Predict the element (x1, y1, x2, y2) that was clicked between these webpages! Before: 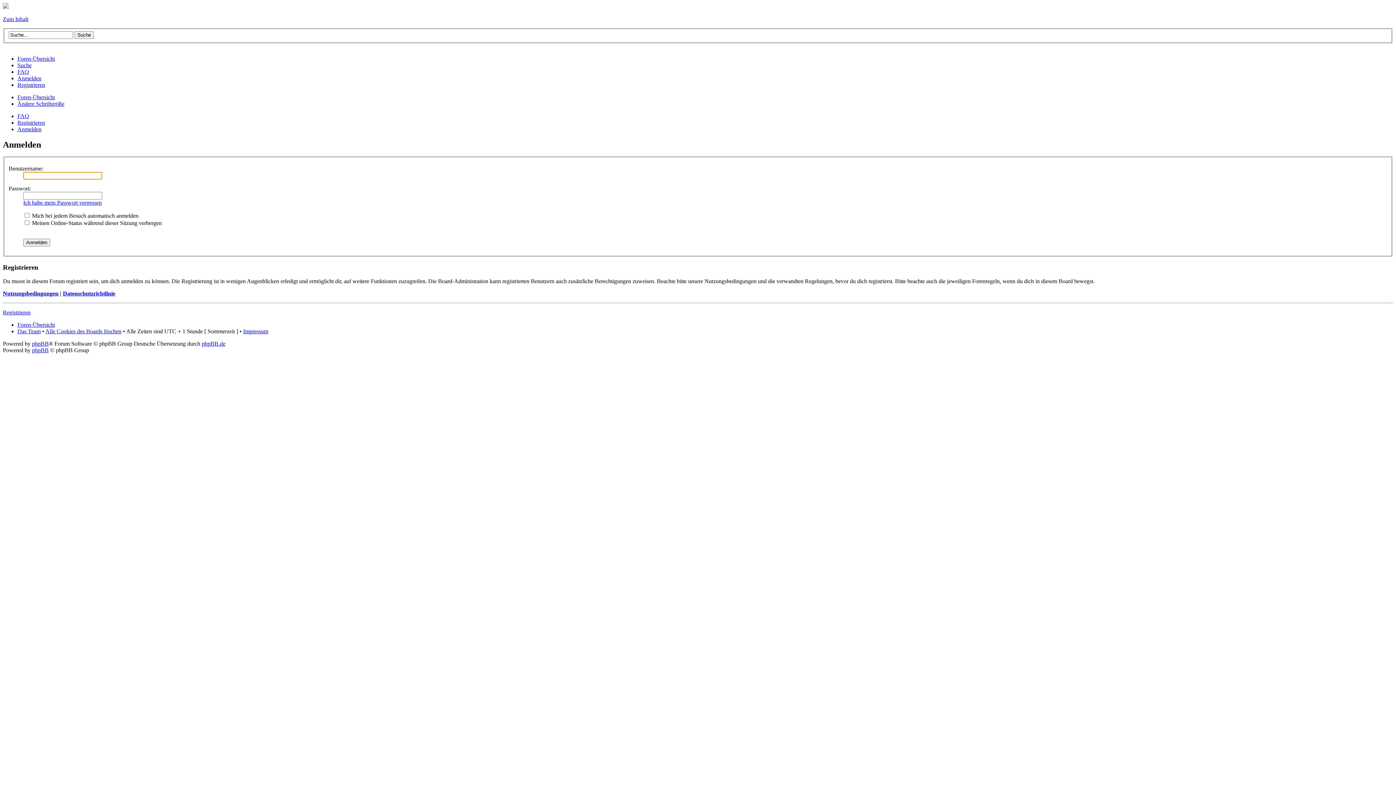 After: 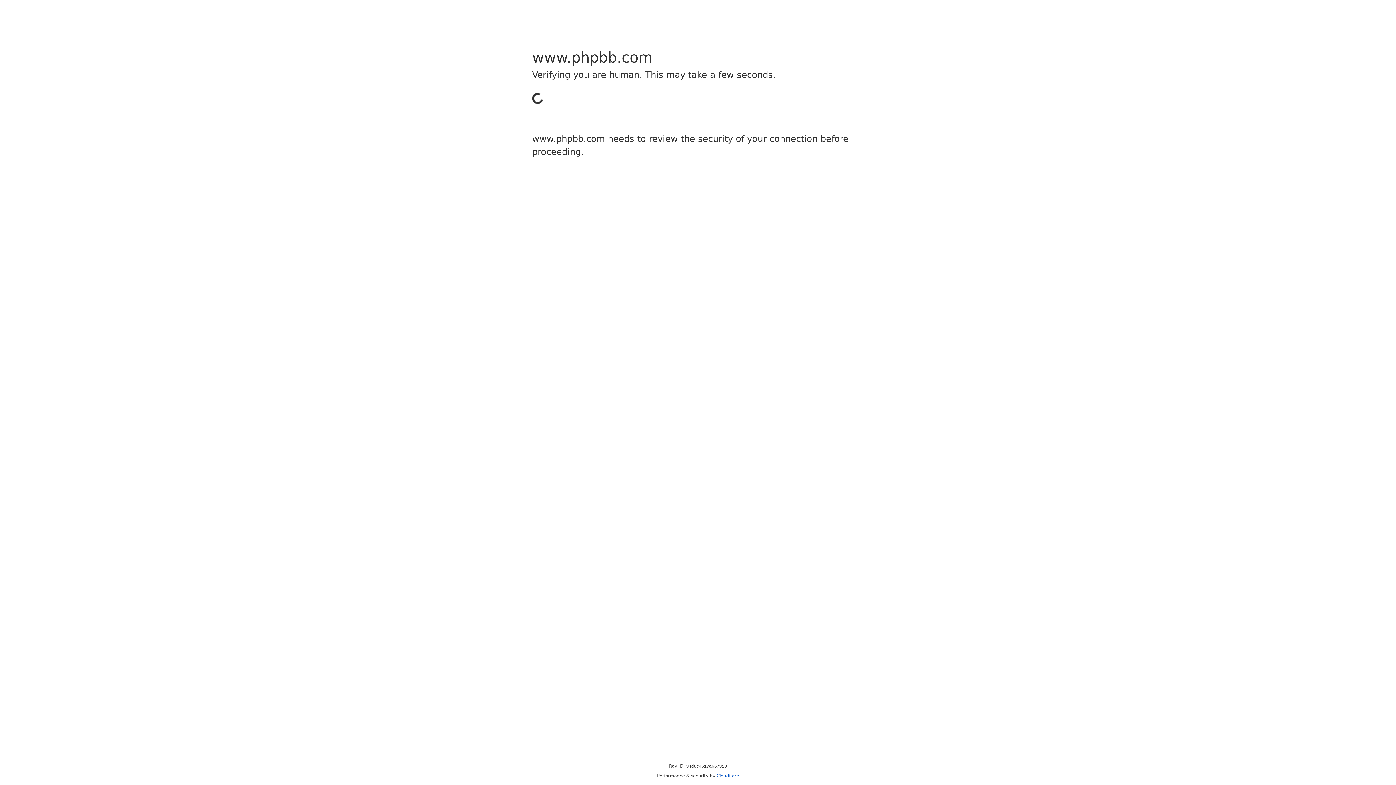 Action: label: phpBB bbox: (32, 347, 48, 353)